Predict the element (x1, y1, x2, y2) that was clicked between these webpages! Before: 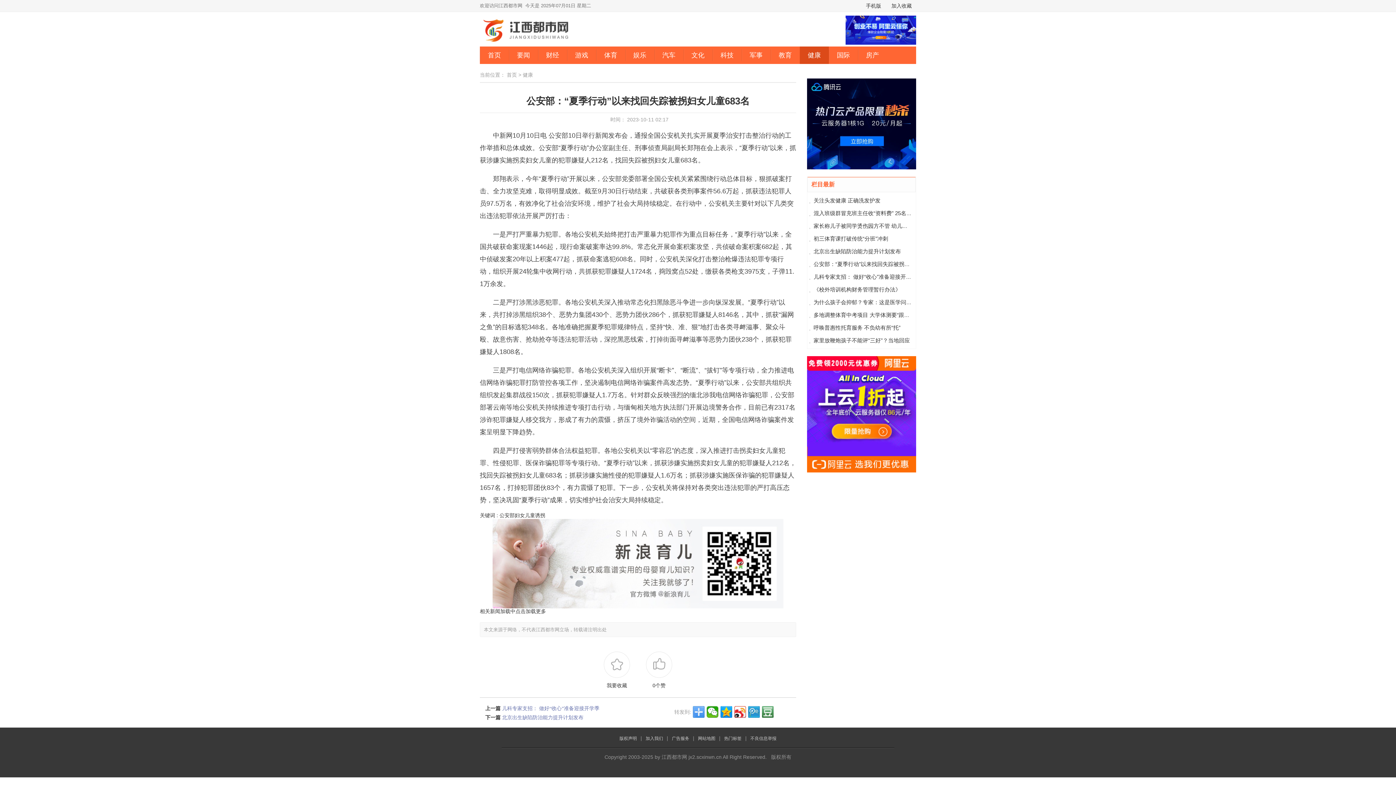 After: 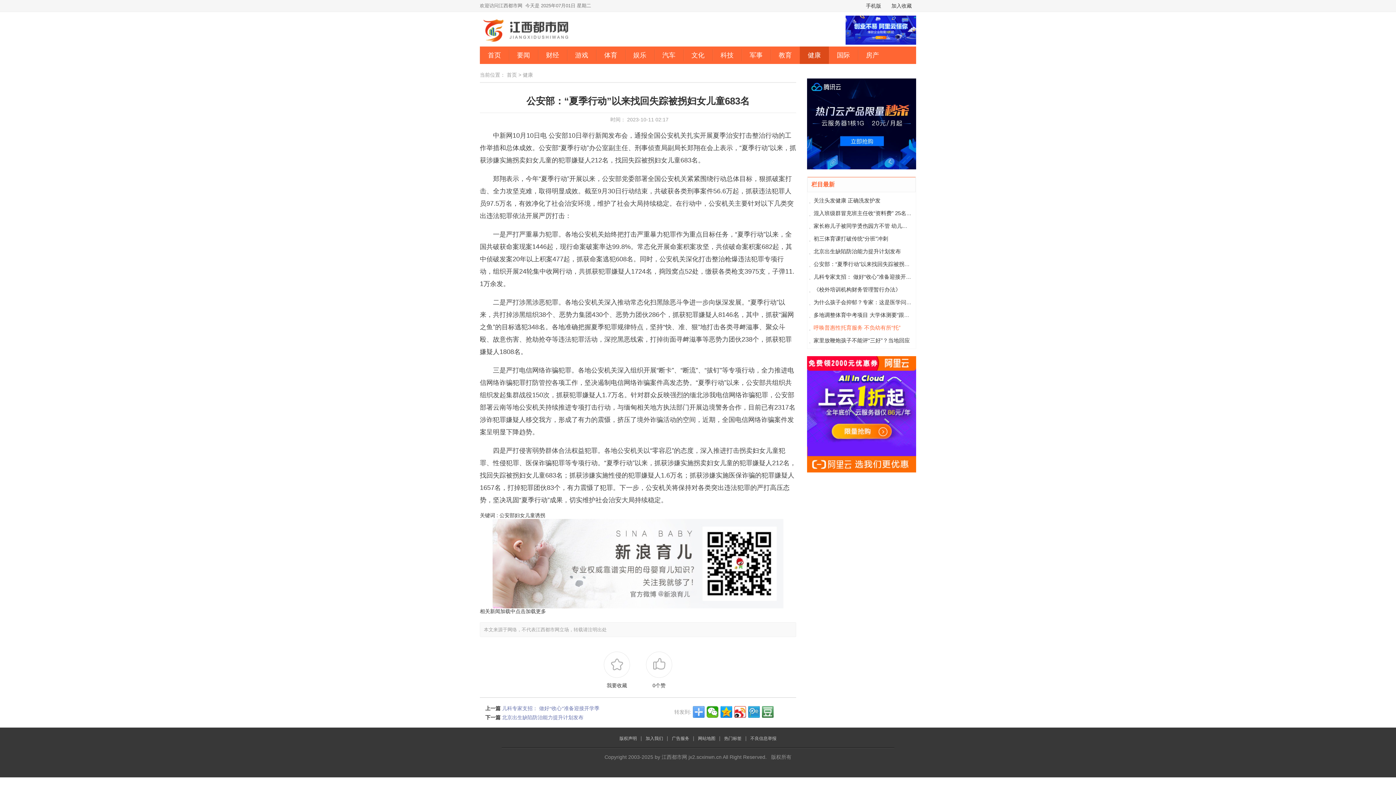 Action: label: 呼唤普惠性托育服务 不负幼有所“托” bbox: (809, 324, 900, 330)